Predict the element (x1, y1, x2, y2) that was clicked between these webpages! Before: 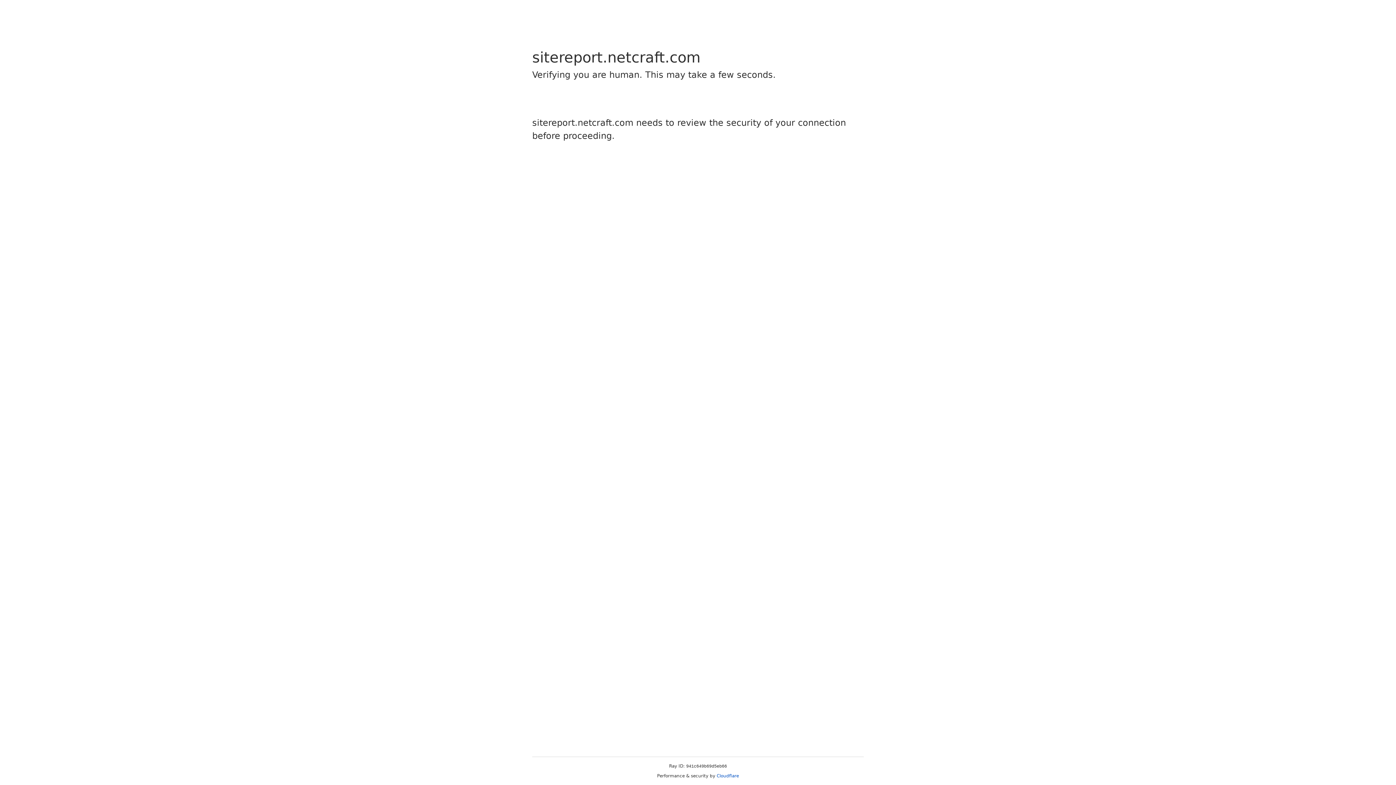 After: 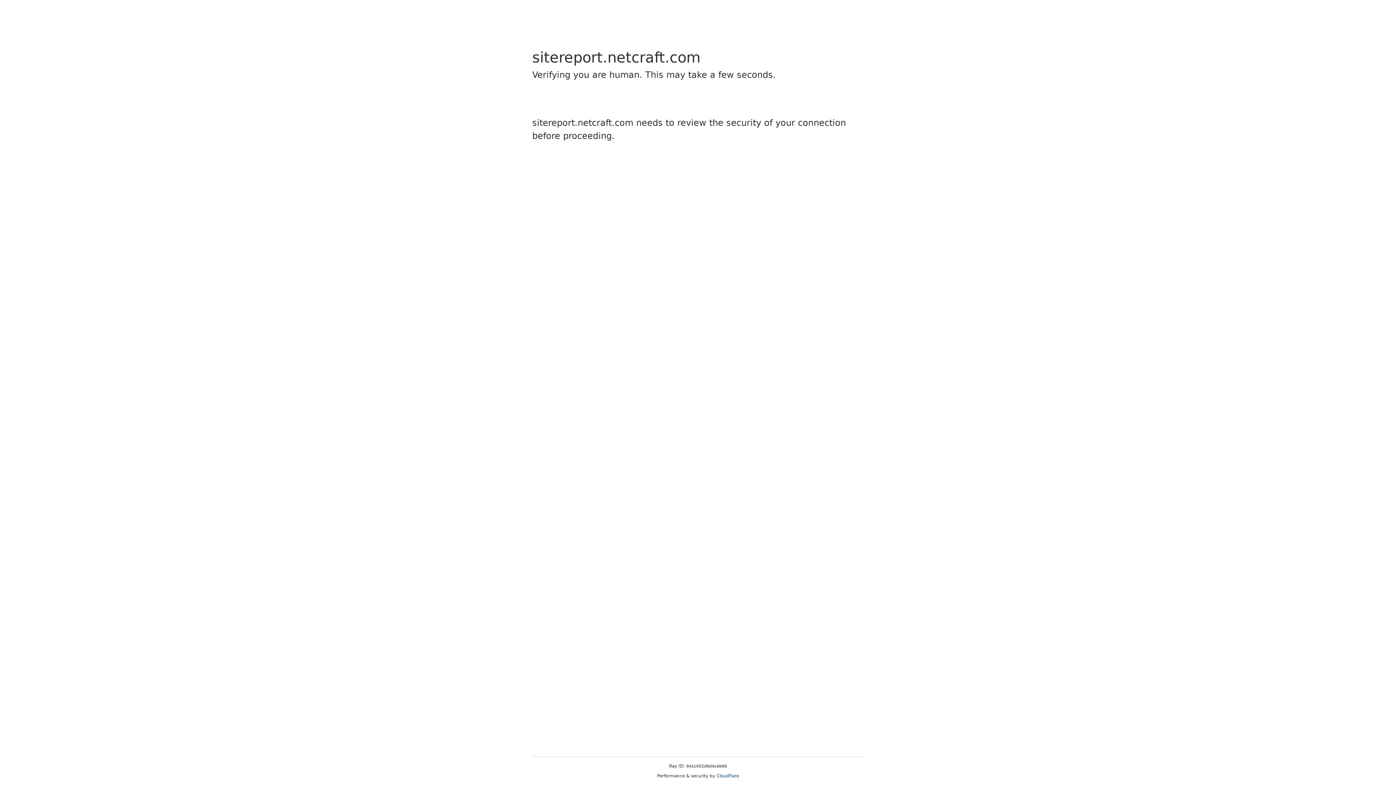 Action: label: Cloudflare bbox: (716, 773, 739, 778)